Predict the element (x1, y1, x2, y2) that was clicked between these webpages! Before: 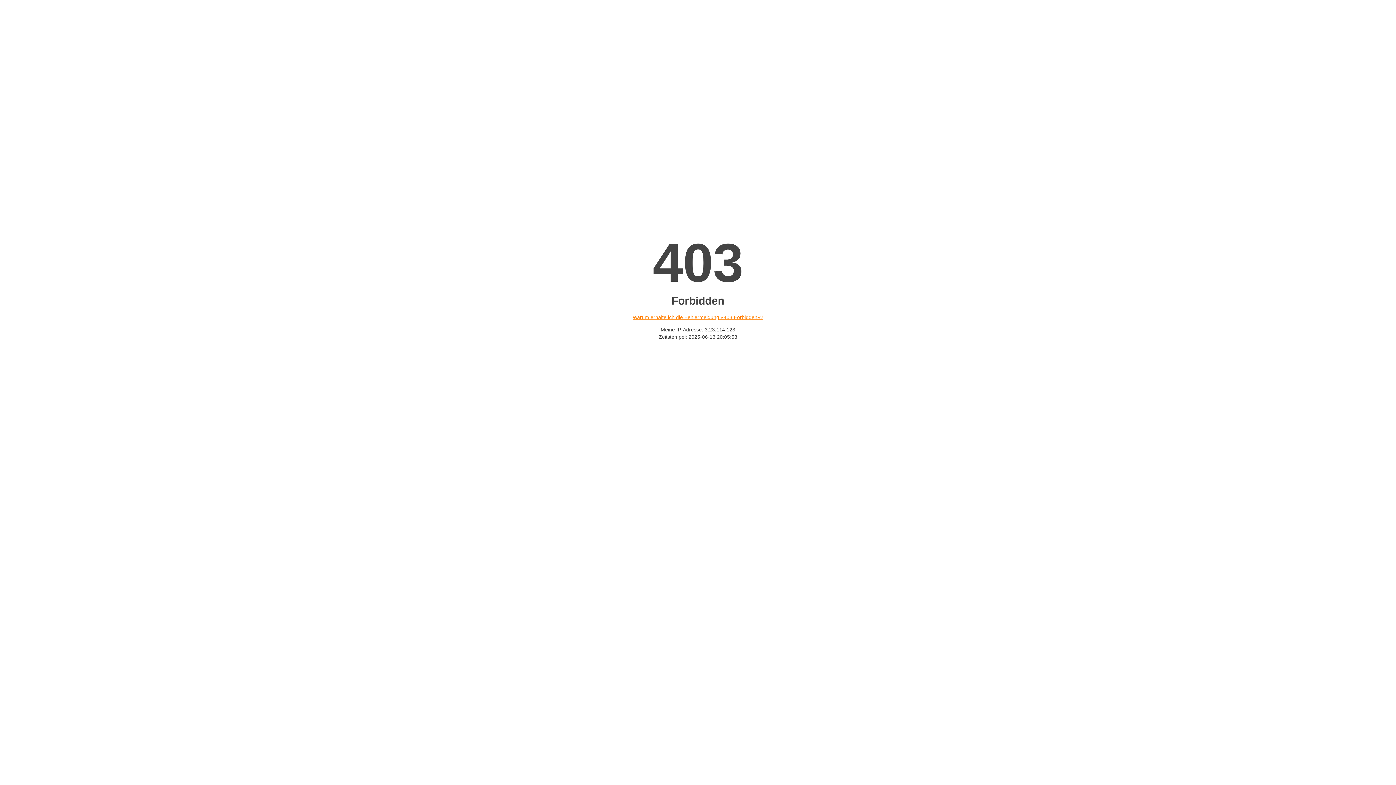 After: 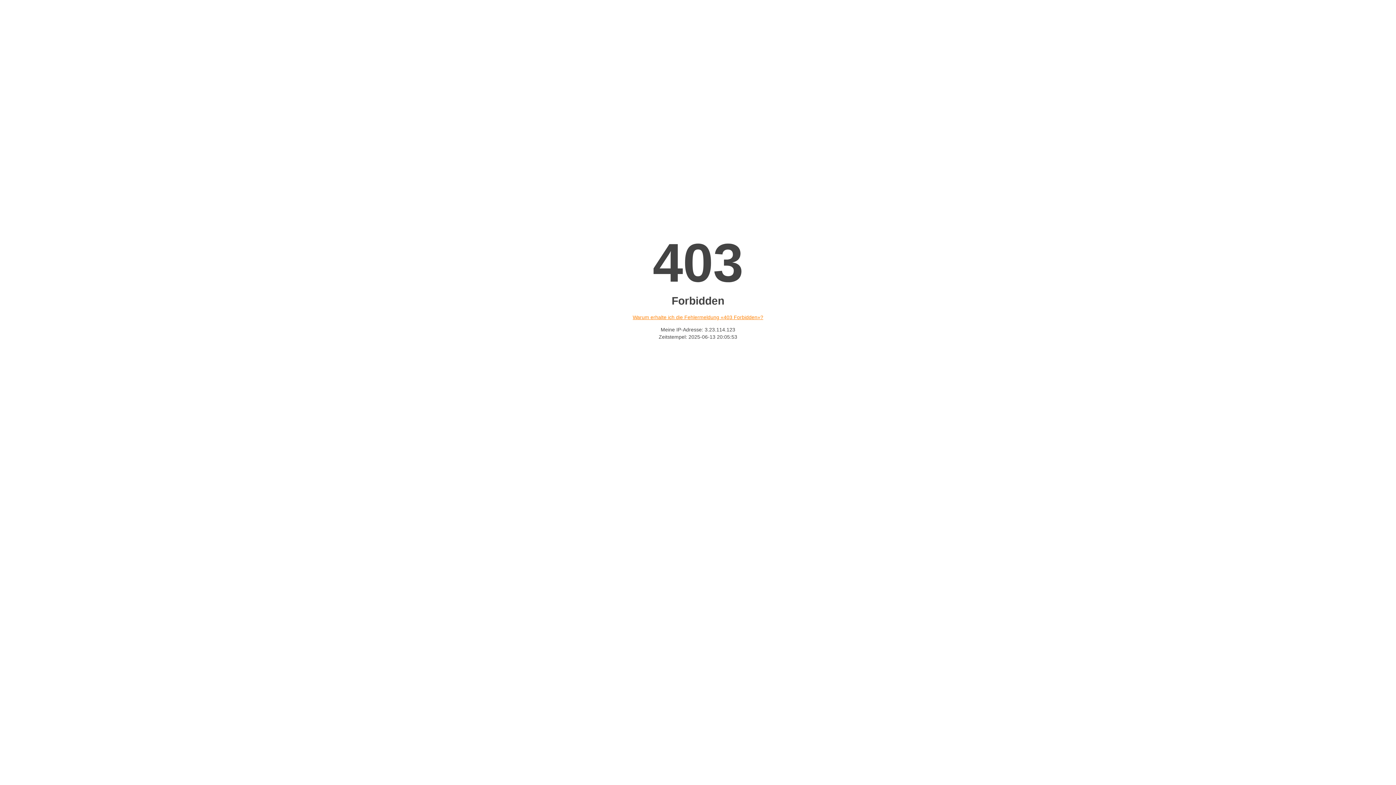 Action: bbox: (632, 314, 763, 320) label: Warum erhalte ich die Fehlermeldung «403 Forbidden»?